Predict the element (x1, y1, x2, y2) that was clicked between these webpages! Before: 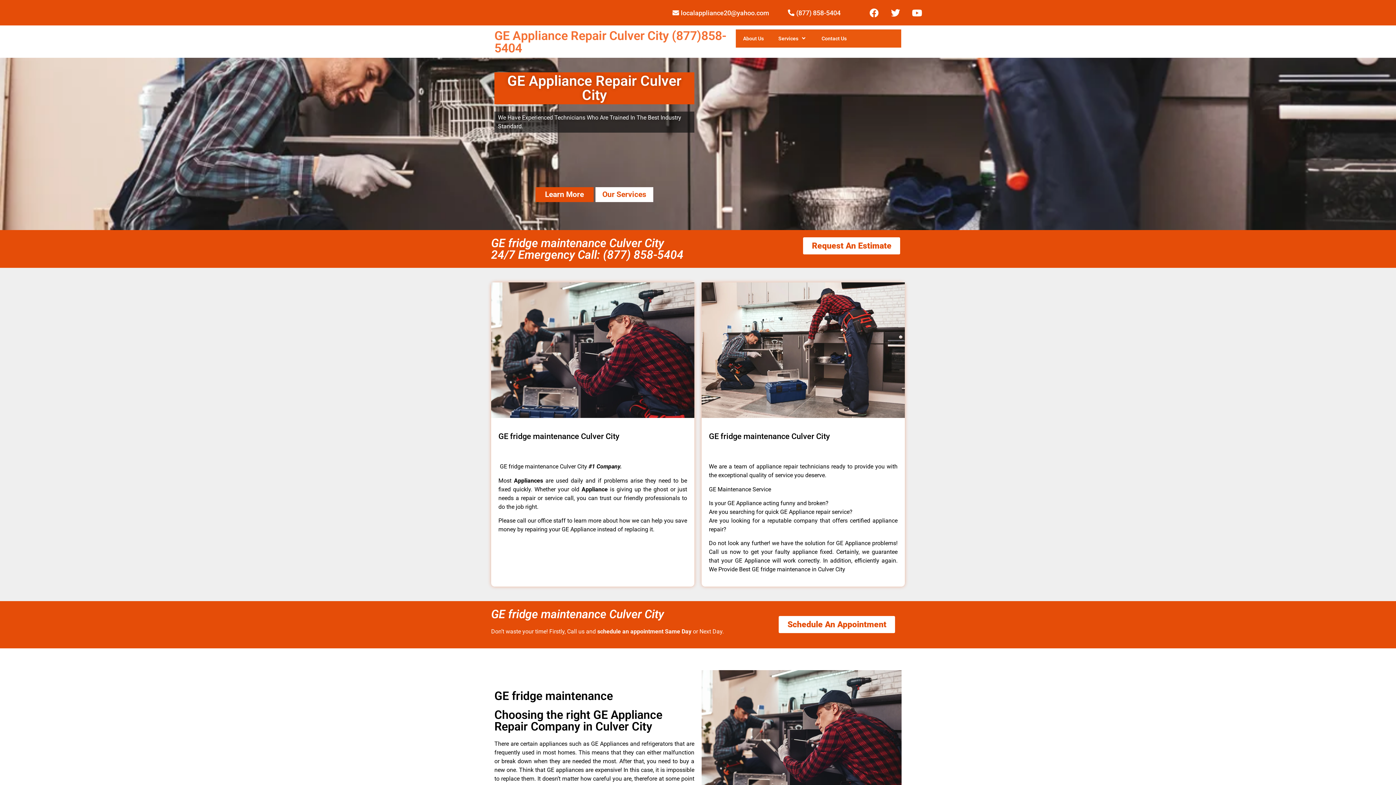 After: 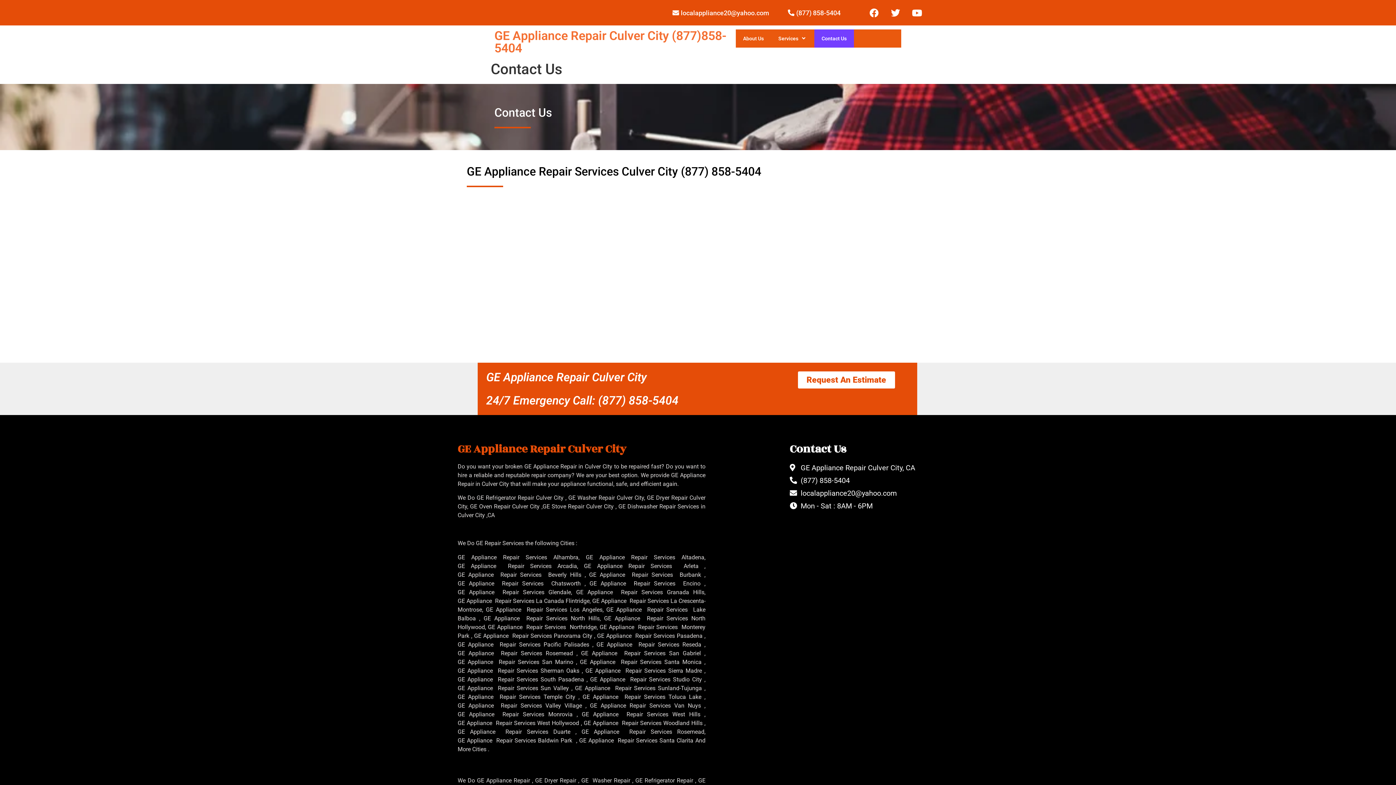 Action: label: Contact Us bbox: (814, 29, 854, 47)